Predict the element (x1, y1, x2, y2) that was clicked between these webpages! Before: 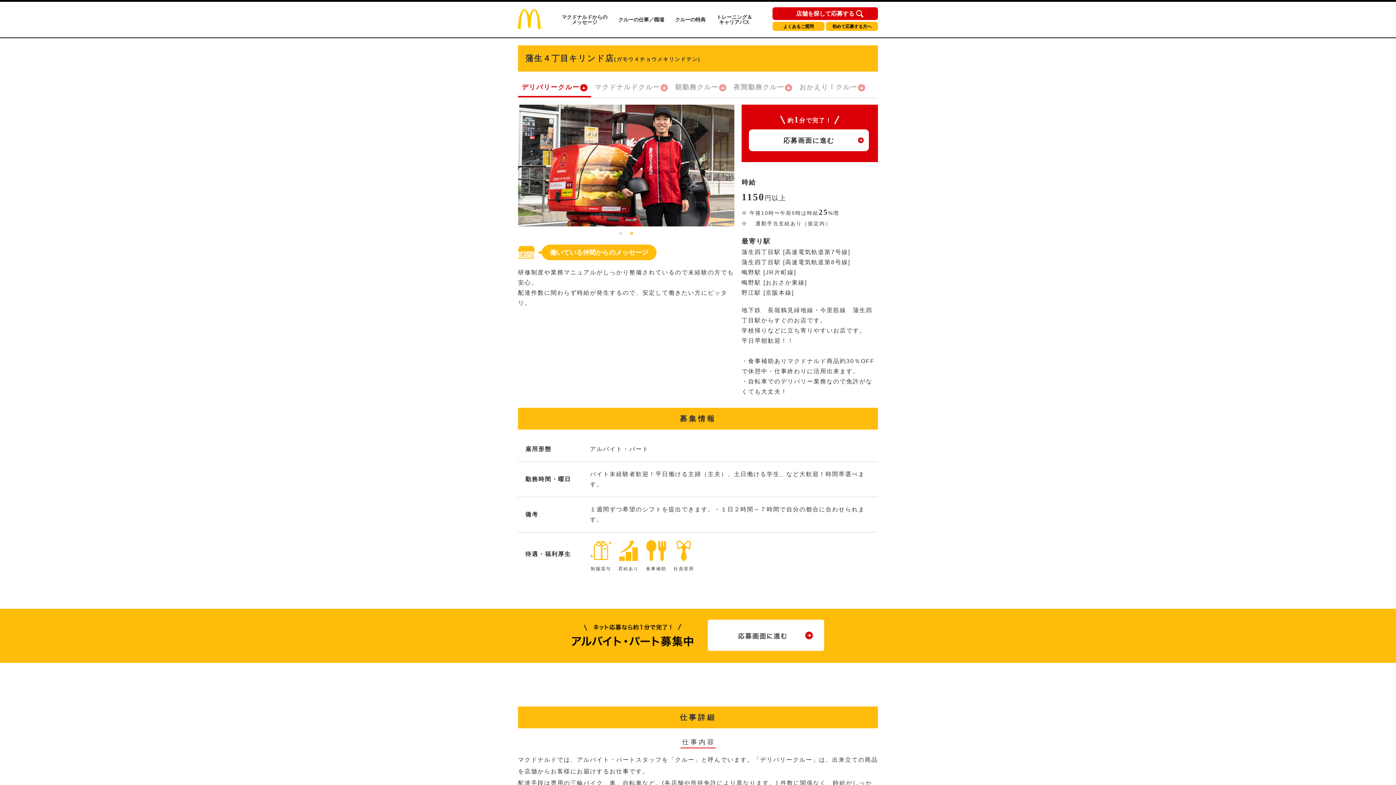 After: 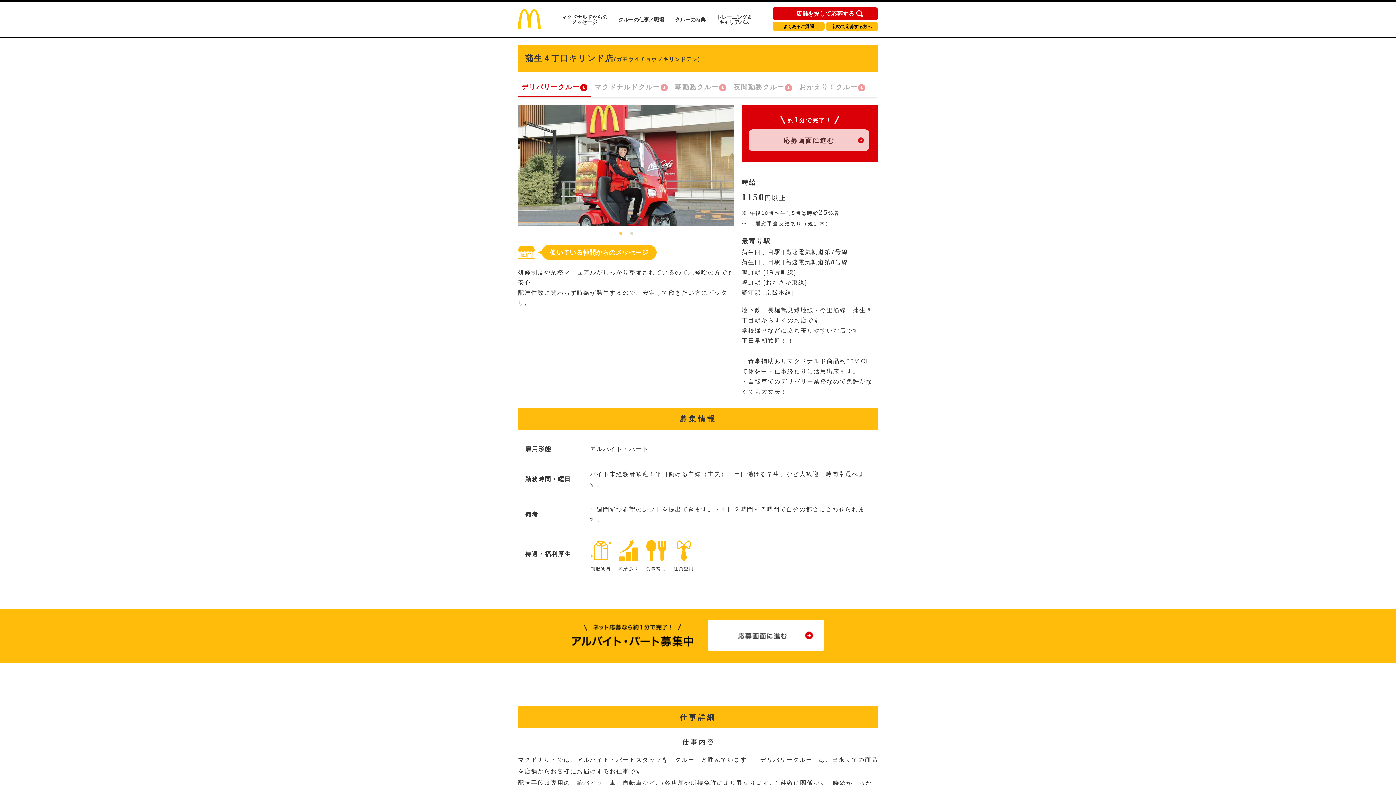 Action: bbox: (749, 134, 869, 146) label: 応募画面に進む